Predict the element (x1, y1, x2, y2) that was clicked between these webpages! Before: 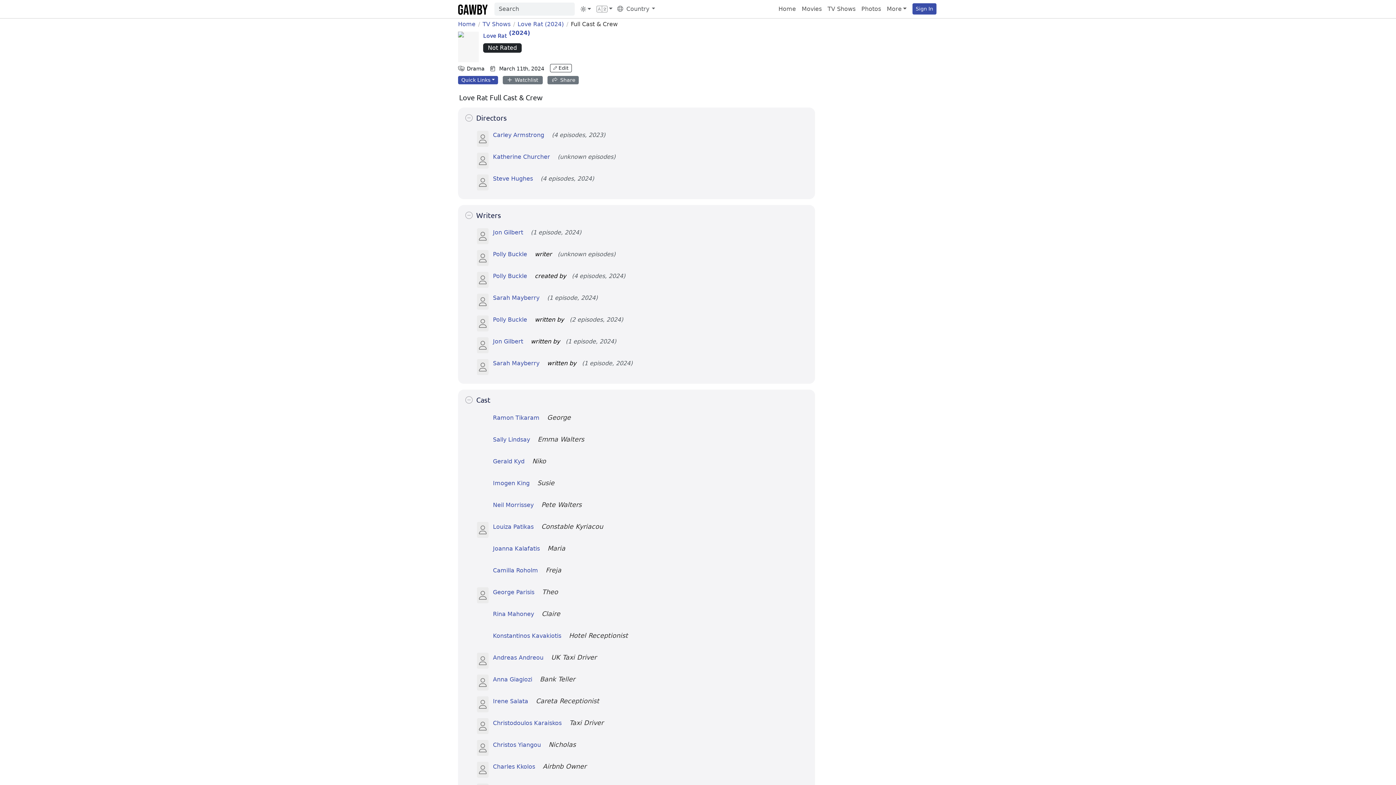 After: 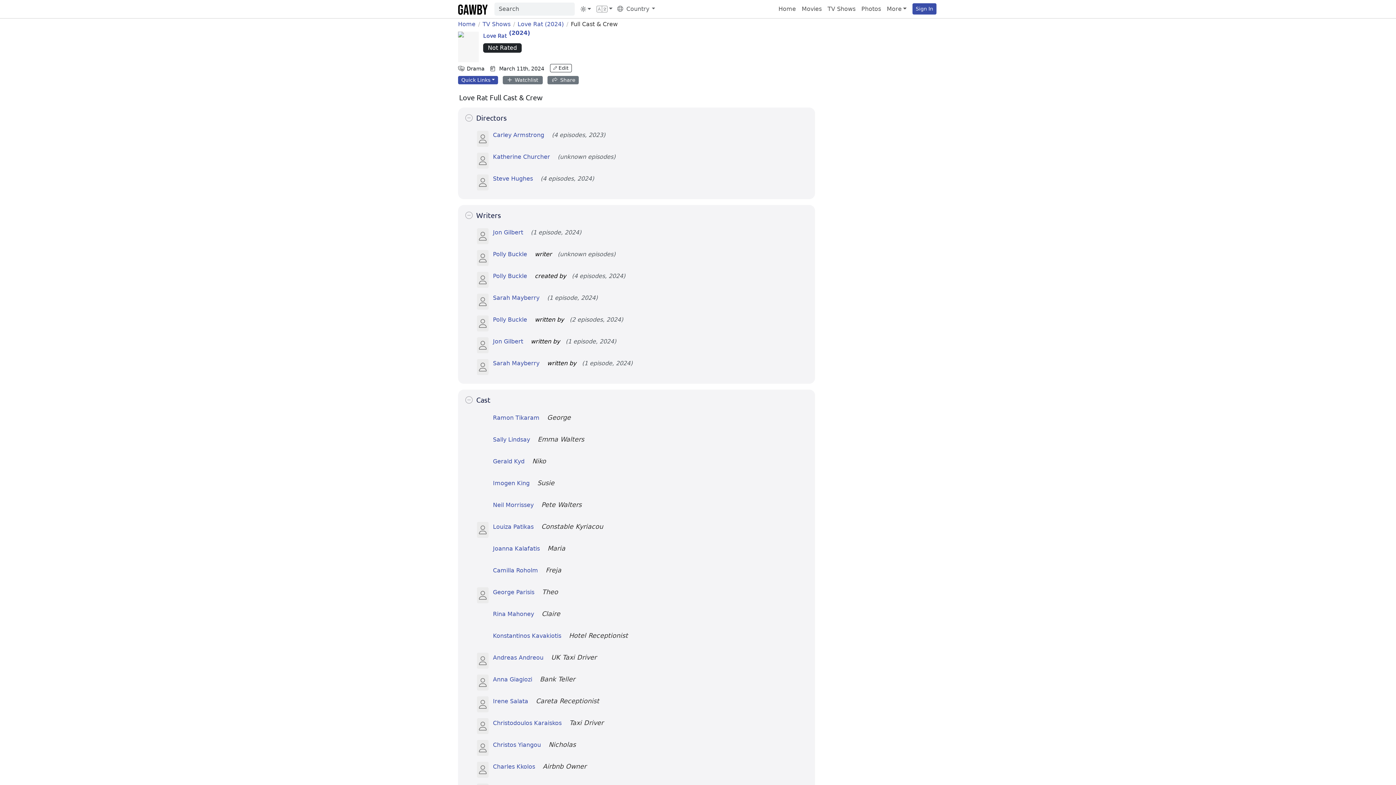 Action: bbox: (570, 20, 620, 28) label: Full Cast & Crew